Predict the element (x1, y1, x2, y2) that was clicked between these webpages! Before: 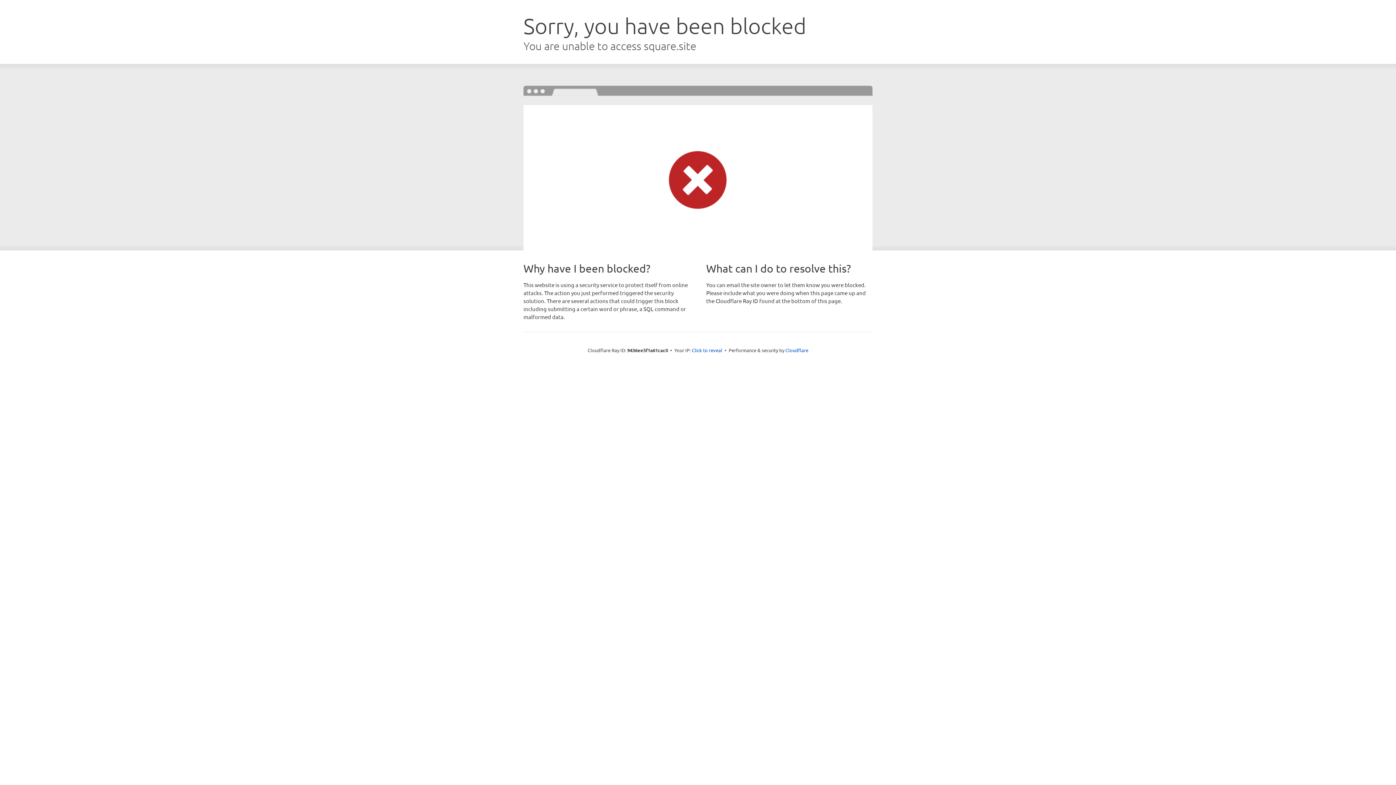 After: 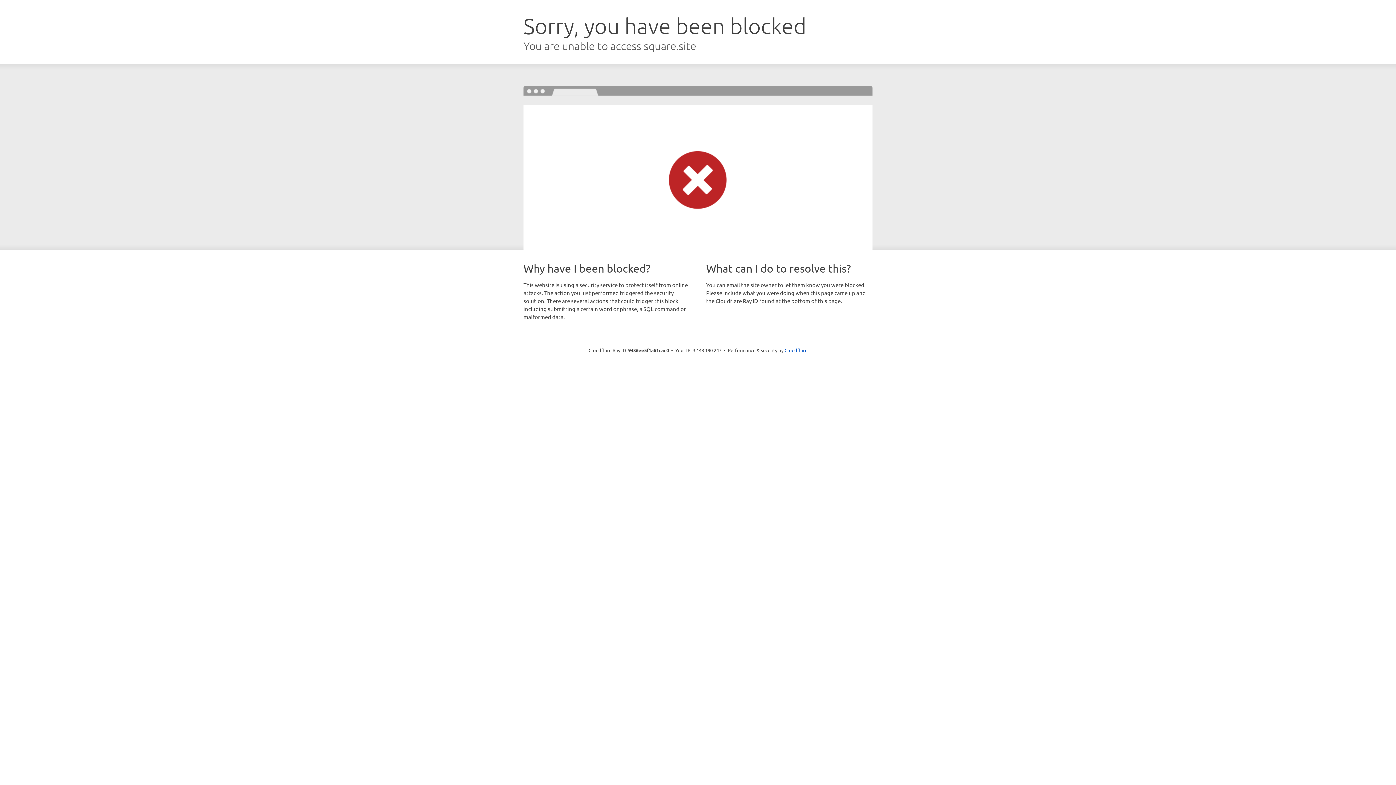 Action: label: Click to reveal bbox: (692, 346, 722, 353)